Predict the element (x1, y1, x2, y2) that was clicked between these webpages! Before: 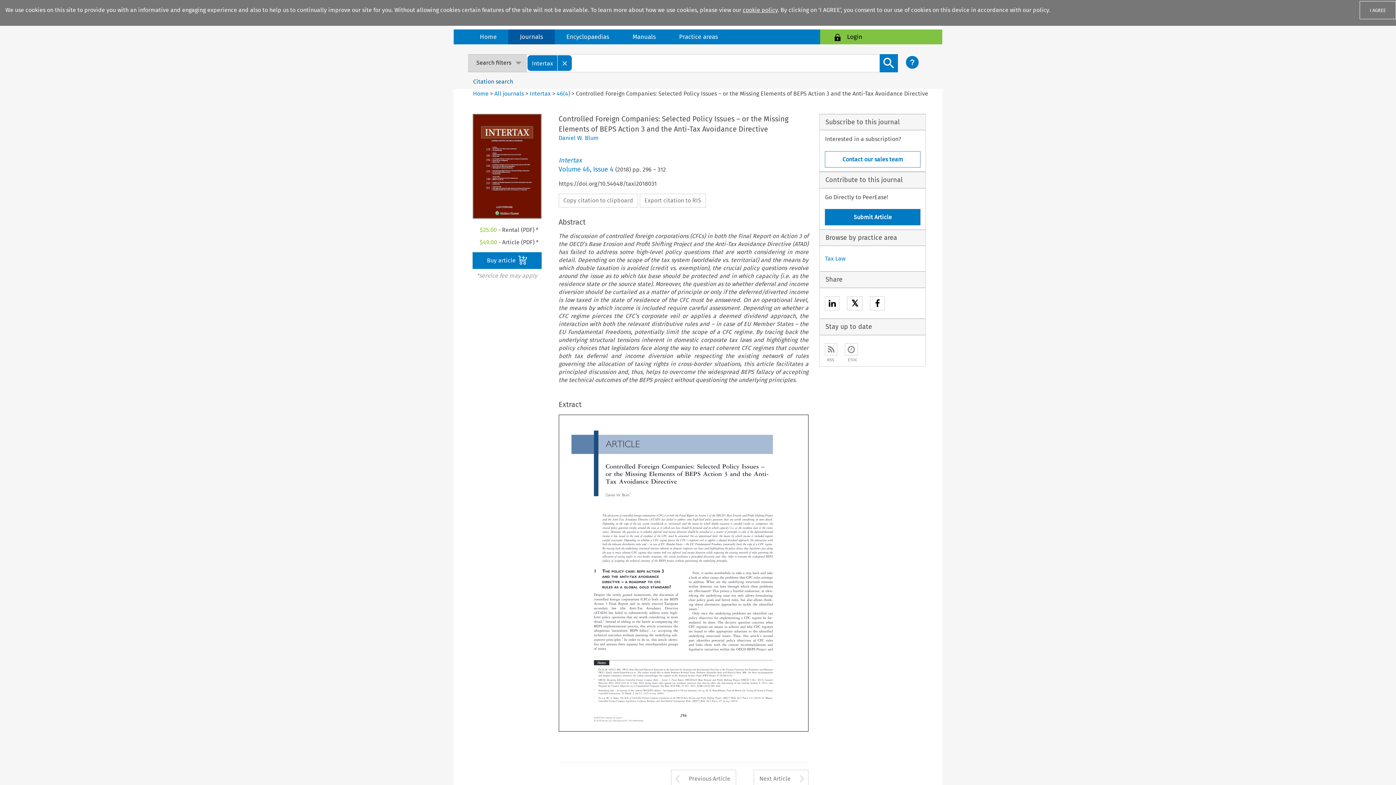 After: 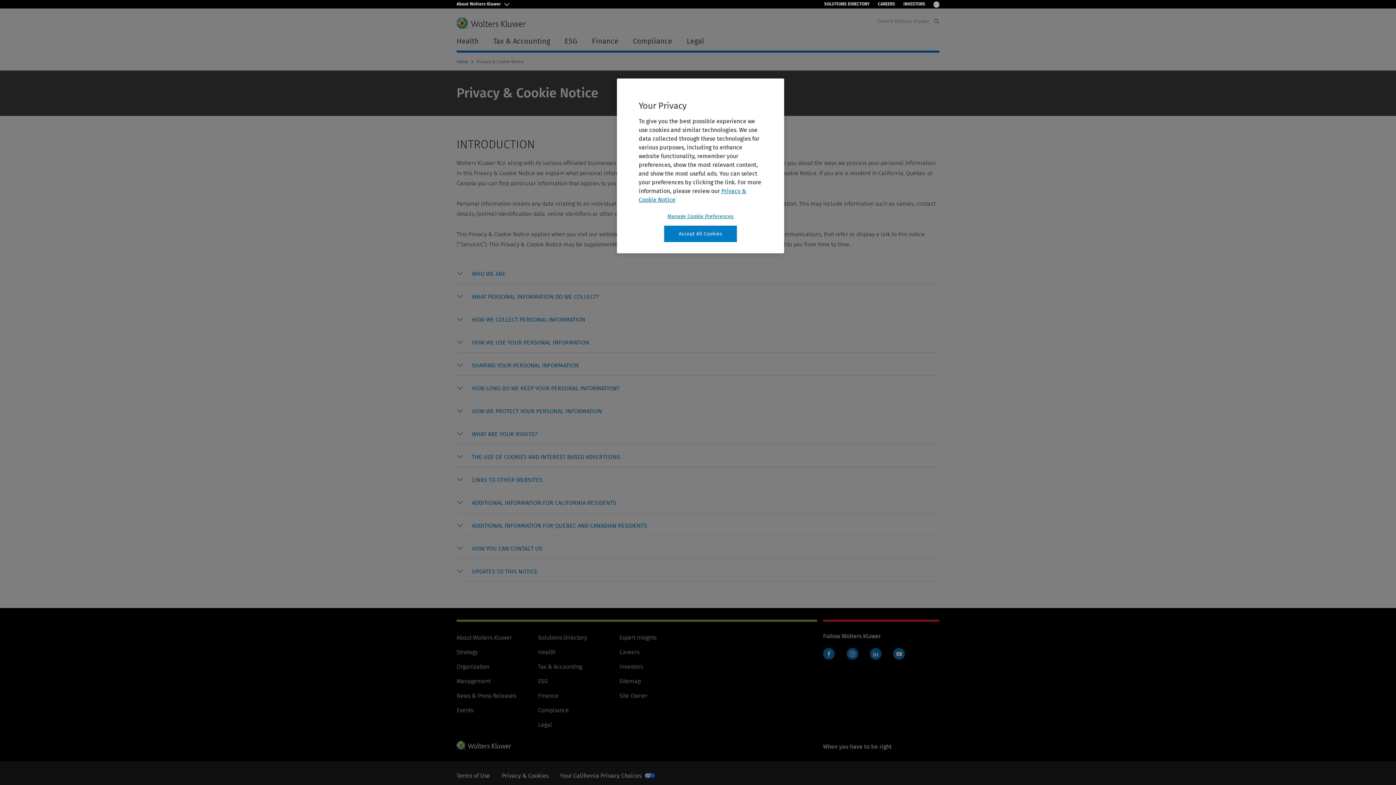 Action: label: cookie policy bbox: (742, 6, 777, 13)